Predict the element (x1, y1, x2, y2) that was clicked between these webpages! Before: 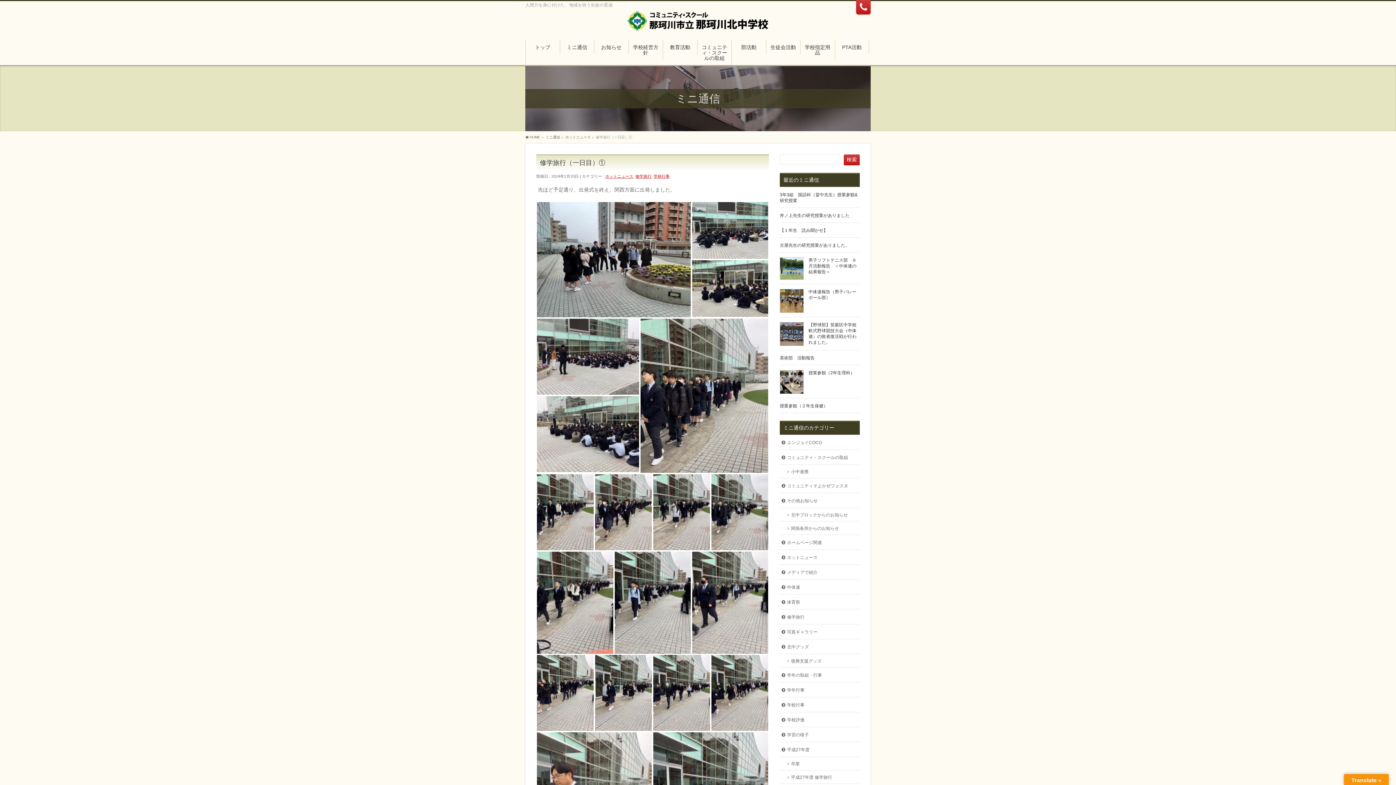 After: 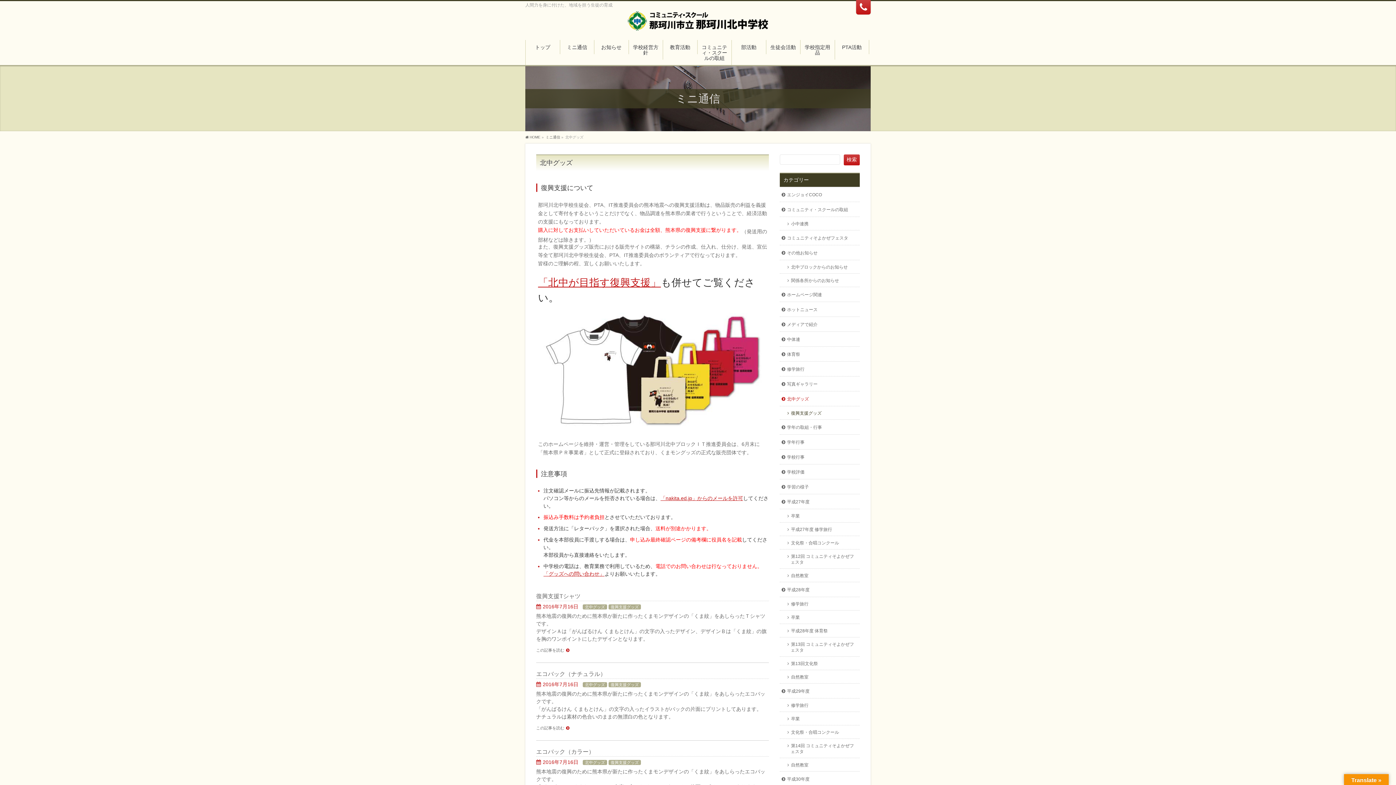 Action: label: 北中グッズ bbox: (780, 639, 860, 654)